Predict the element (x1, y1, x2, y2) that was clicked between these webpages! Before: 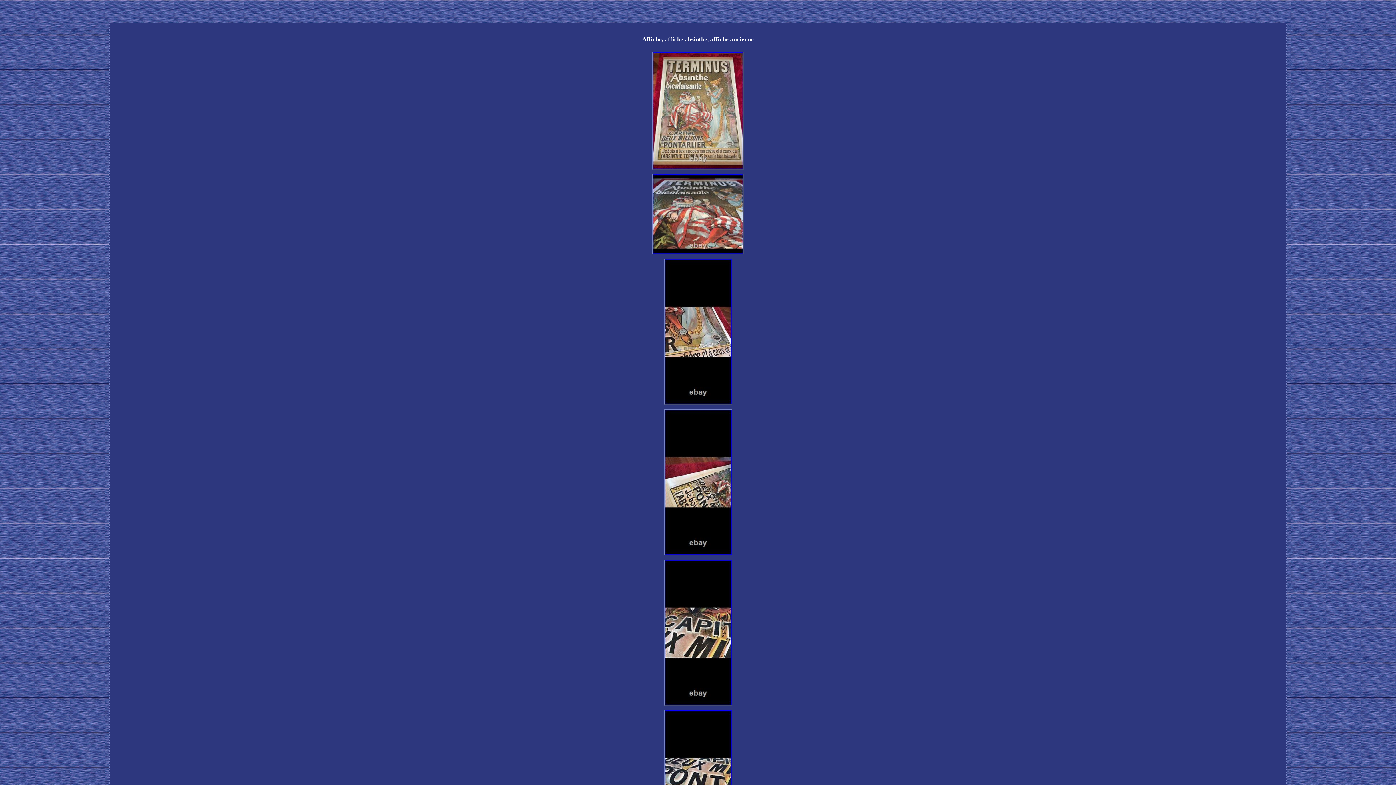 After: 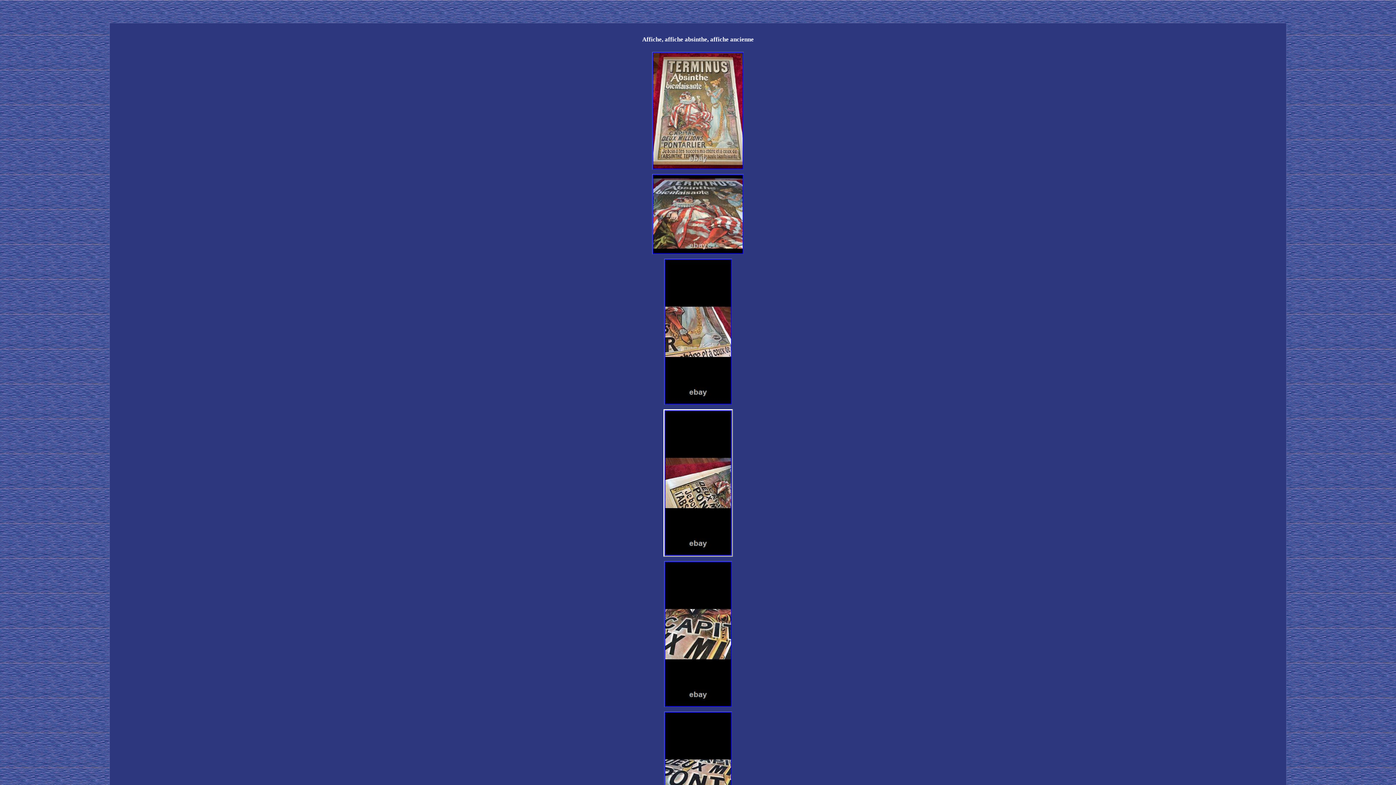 Action: bbox: (662, 553, 733, 558)